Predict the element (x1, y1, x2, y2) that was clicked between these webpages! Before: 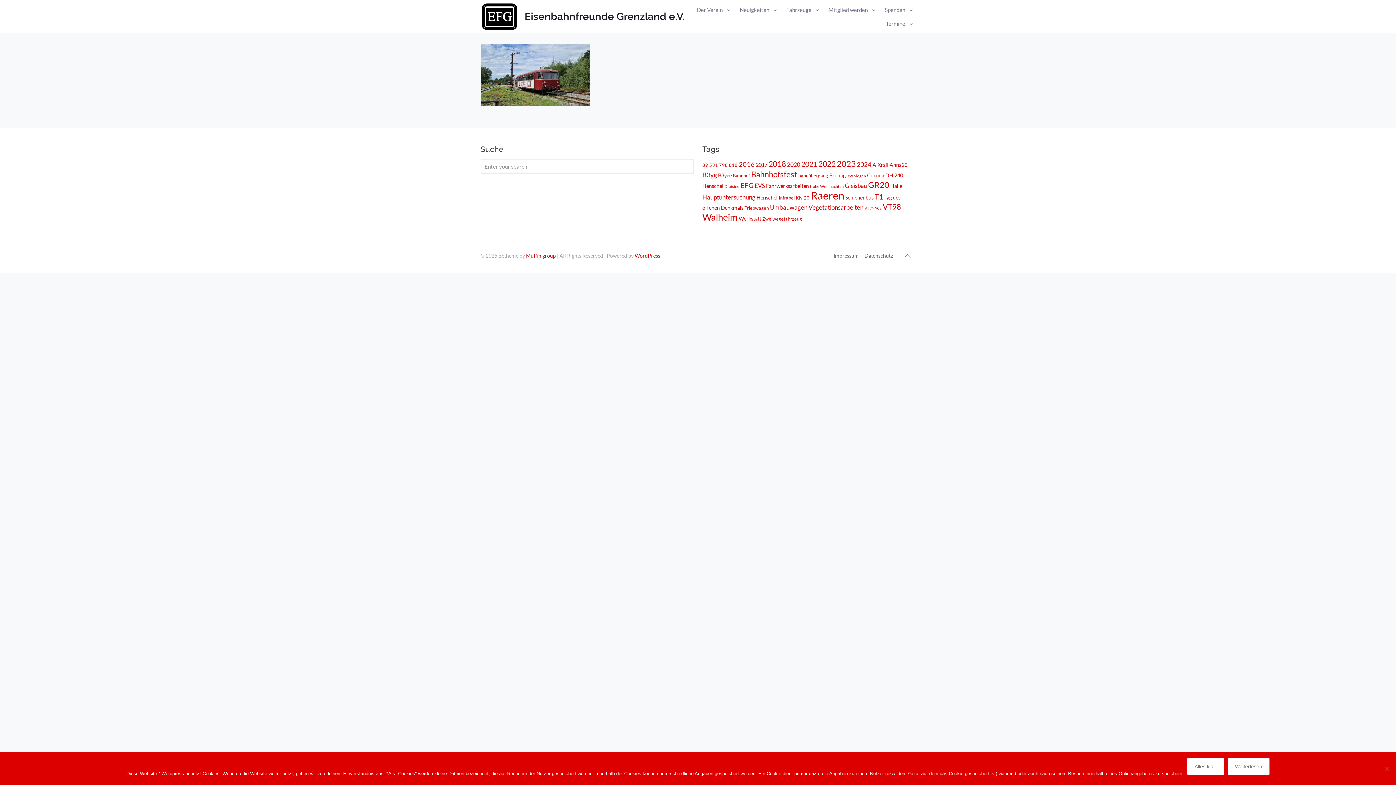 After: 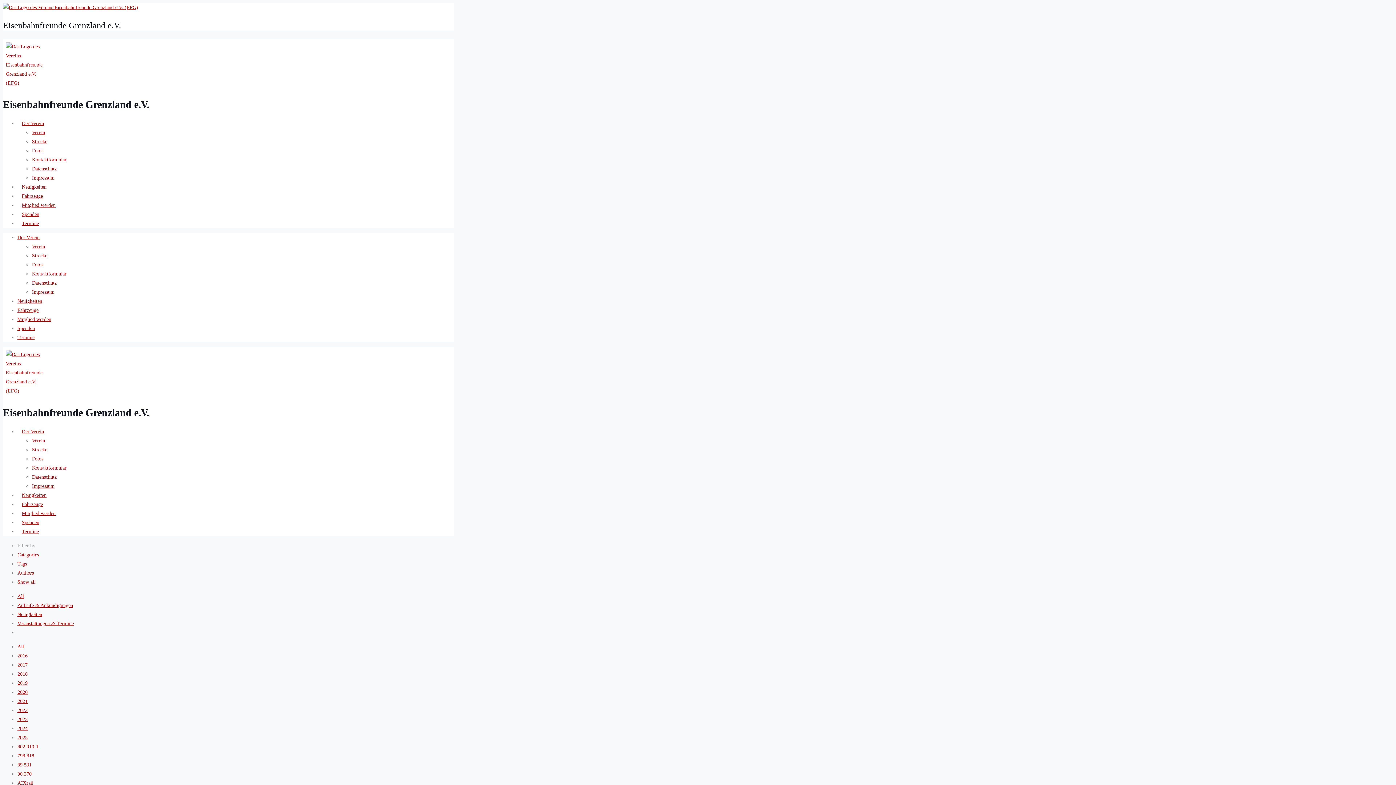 Action: bbox: (724, 183, 739, 188) label: Draisine (2 Einträge)